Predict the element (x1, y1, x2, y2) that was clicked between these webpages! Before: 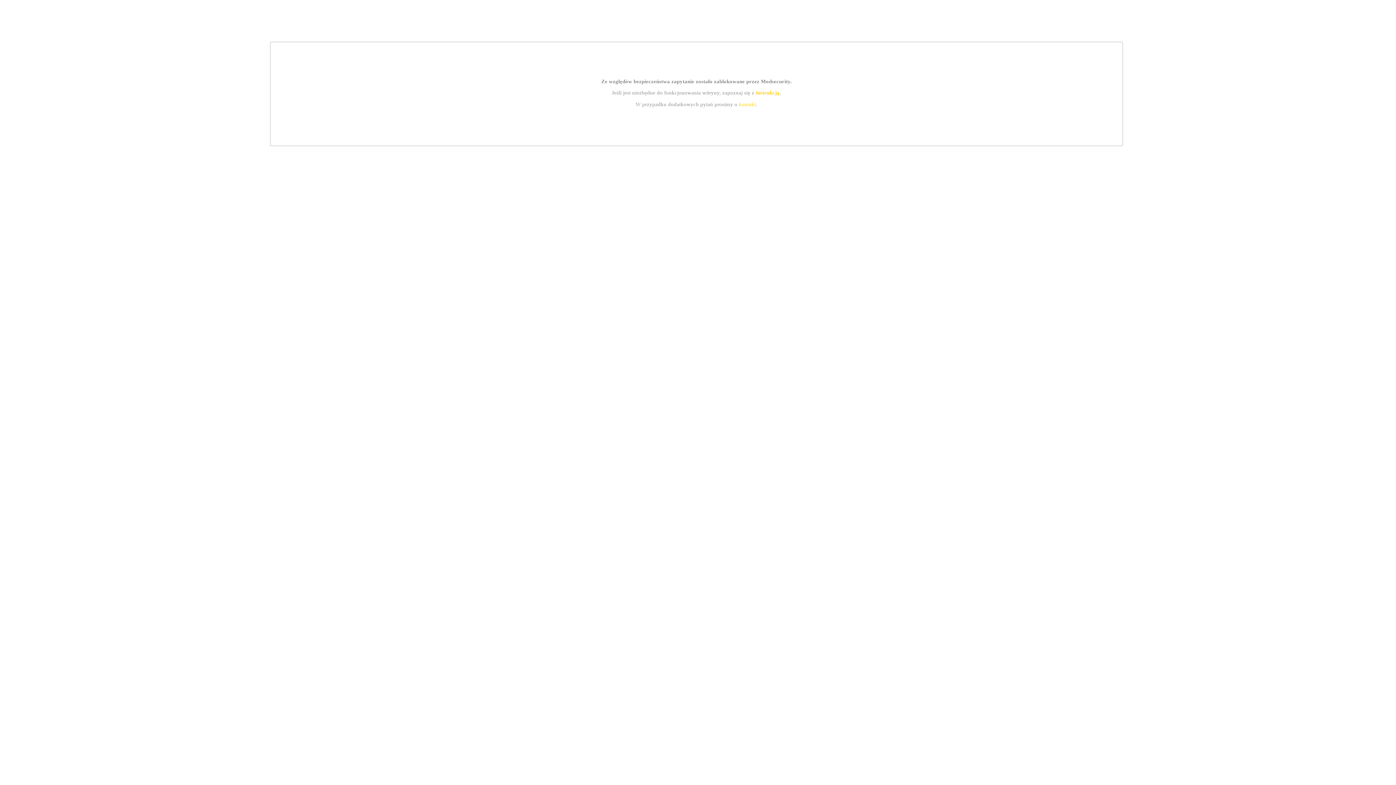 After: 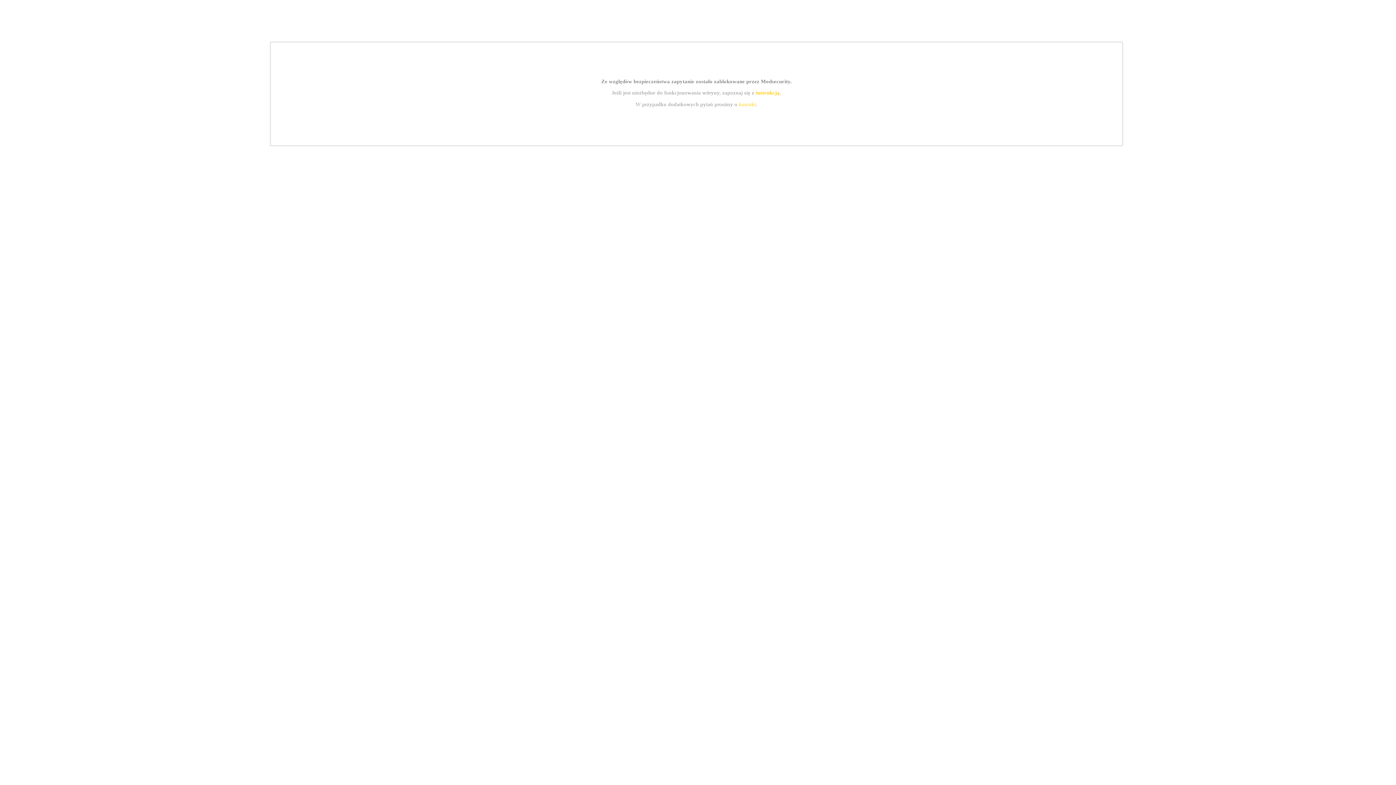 Action: label: instrukcją bbox: (755, 89, 779, 95)